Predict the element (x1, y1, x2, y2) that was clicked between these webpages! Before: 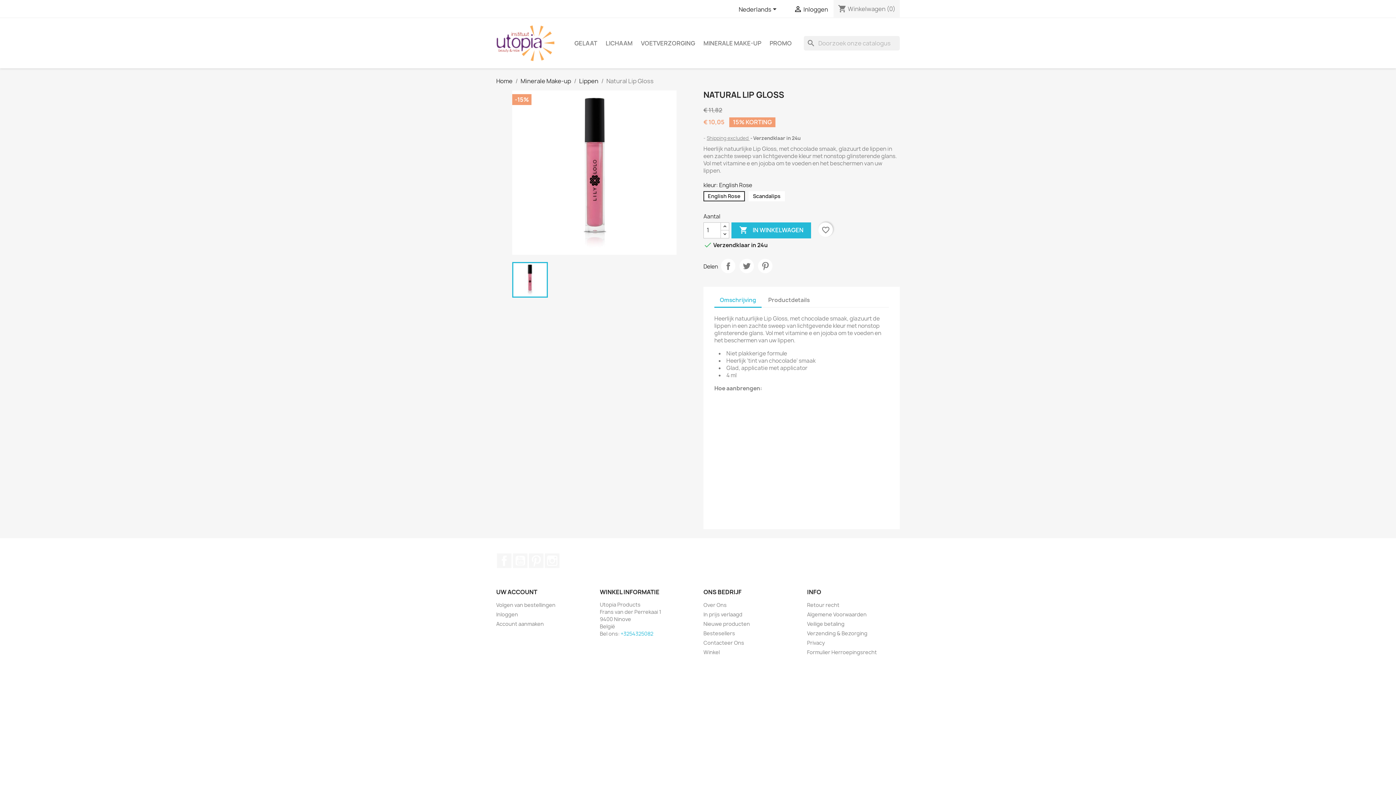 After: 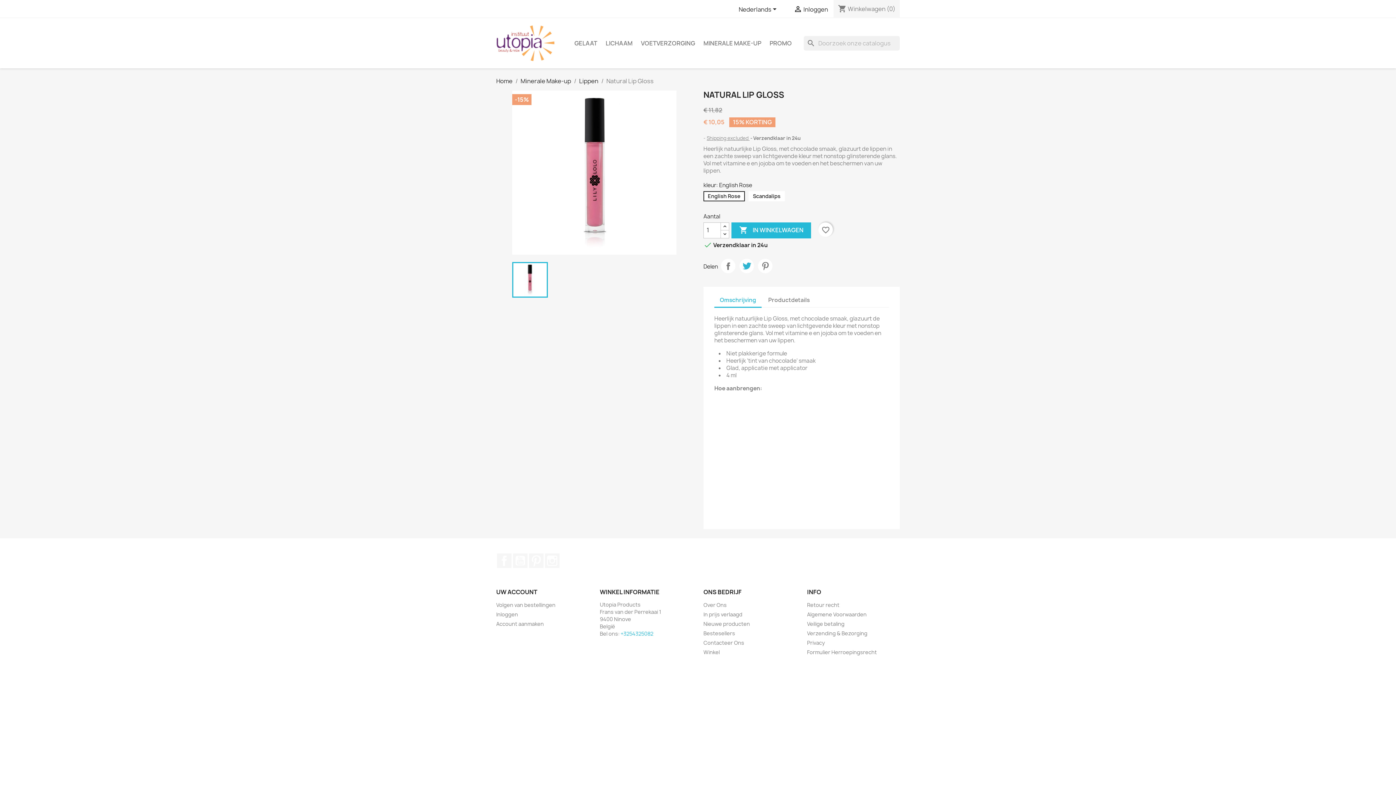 Action: label: Tweet bbox: (739, 258, 754, 273)